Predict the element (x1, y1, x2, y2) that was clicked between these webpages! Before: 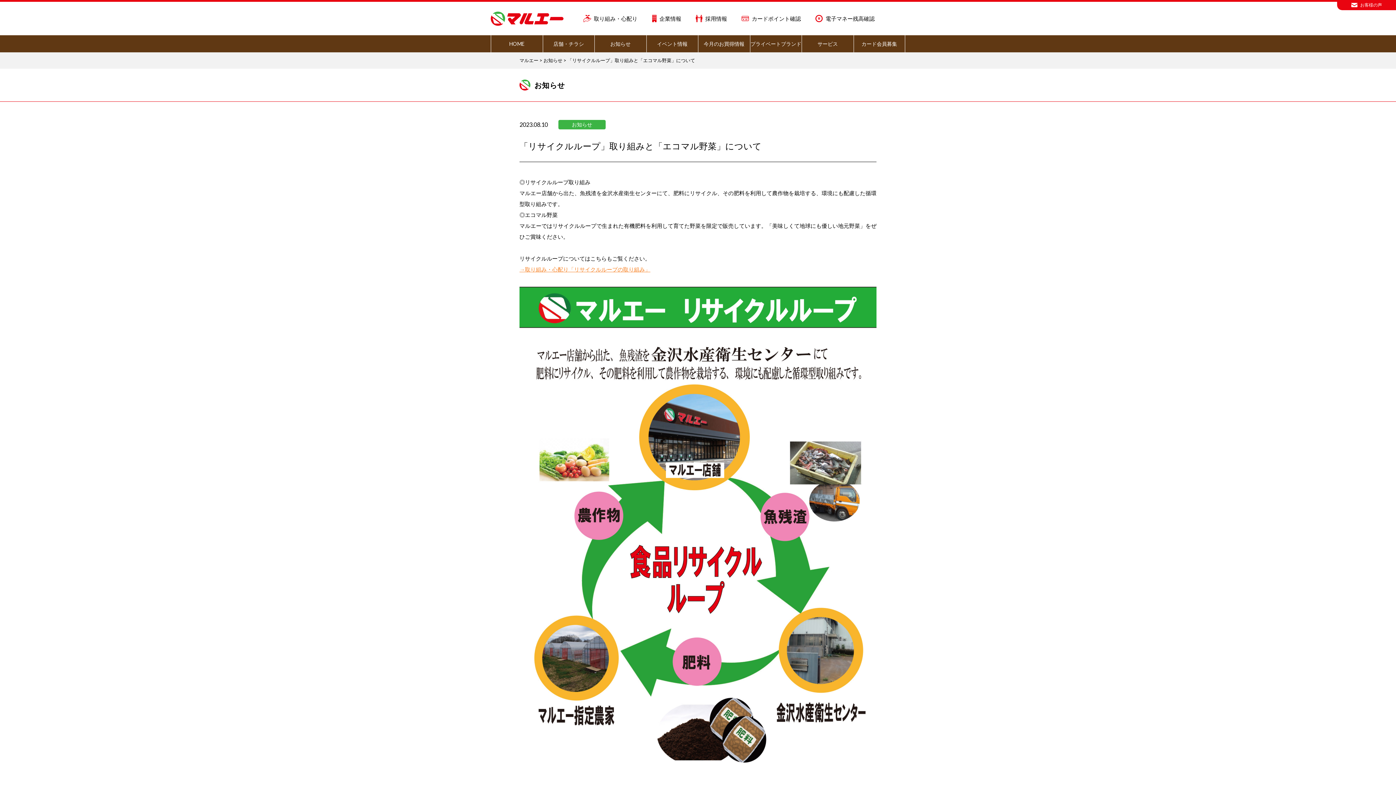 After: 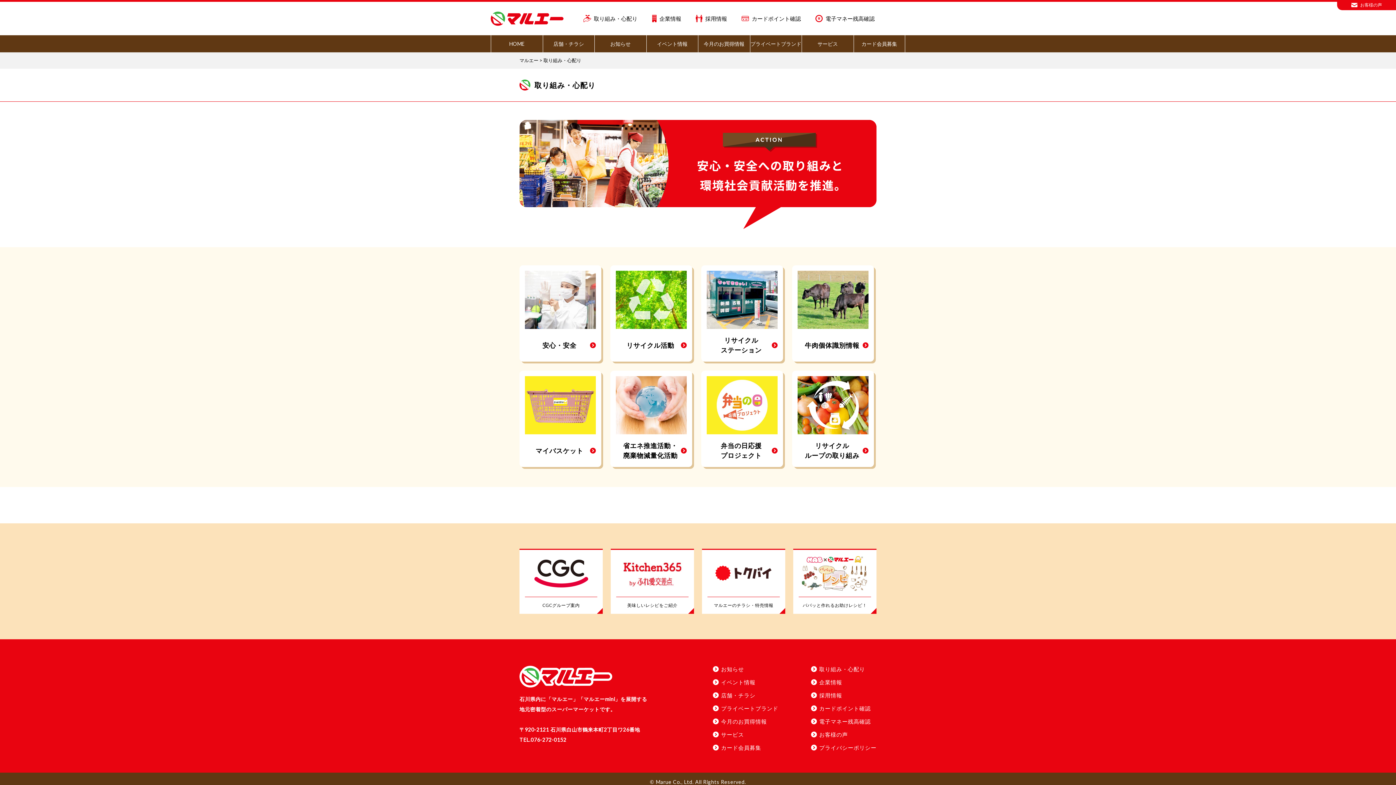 Action: label: 取り組み・心配り bbox: (583, 14, 637, 22)